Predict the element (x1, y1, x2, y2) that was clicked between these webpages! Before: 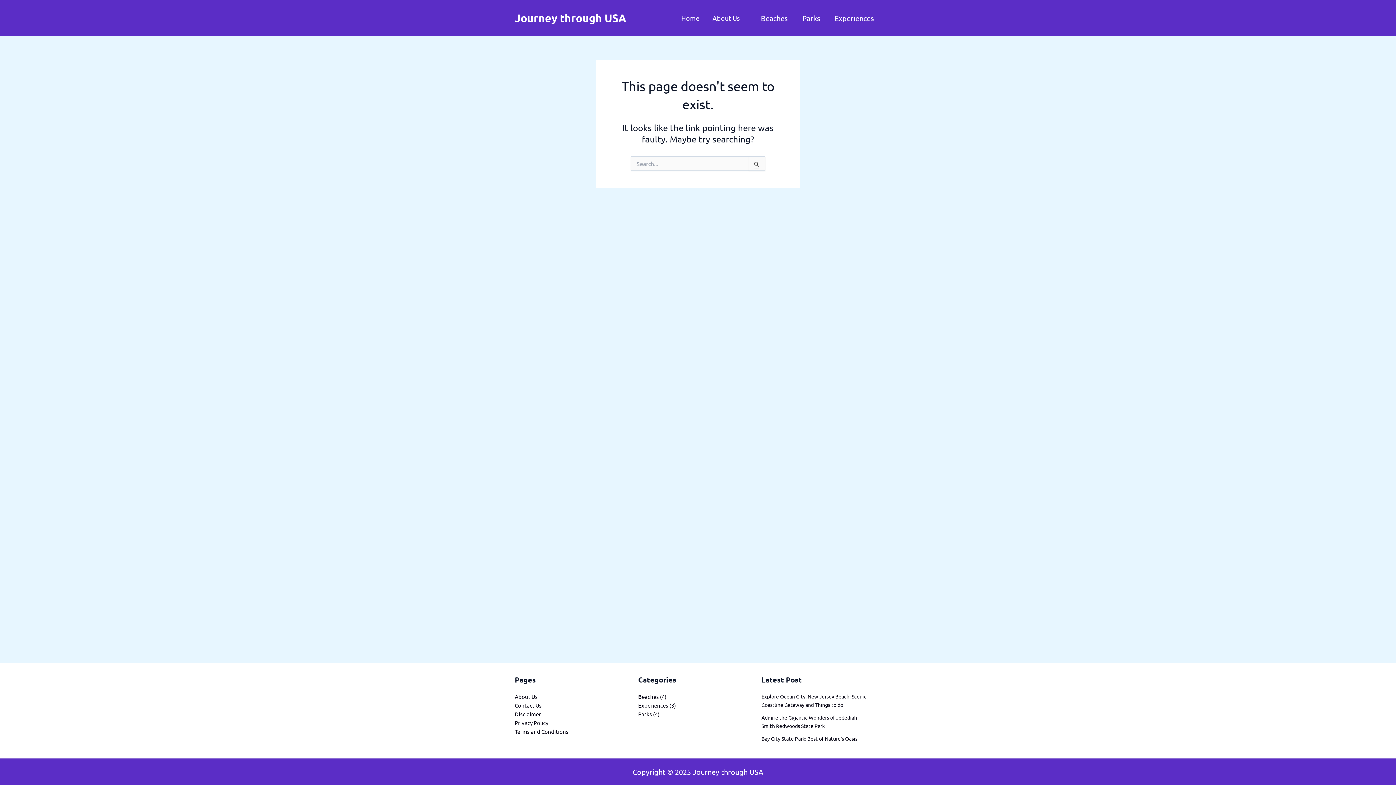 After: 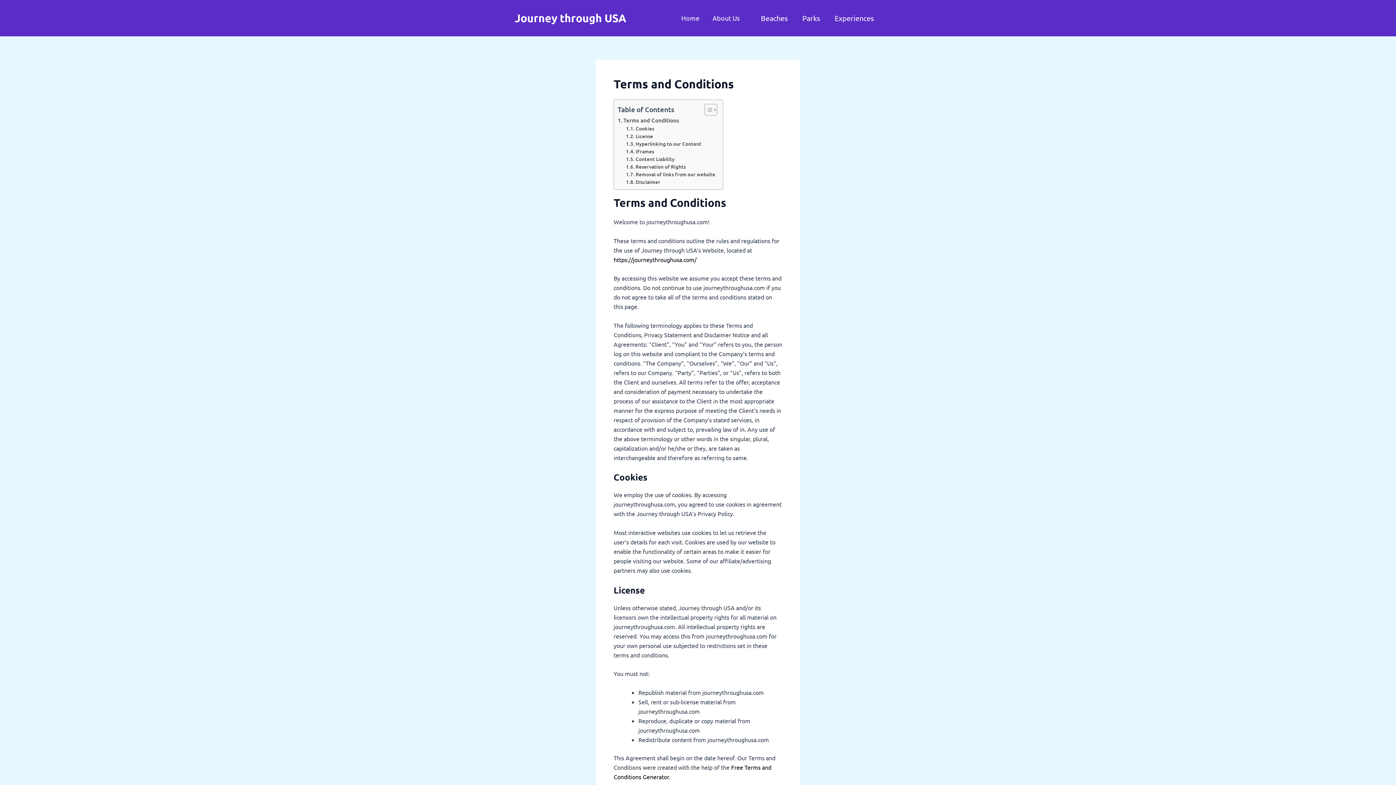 Action: label: Terms and Conditions bbox: (514, 728, 568, 735)